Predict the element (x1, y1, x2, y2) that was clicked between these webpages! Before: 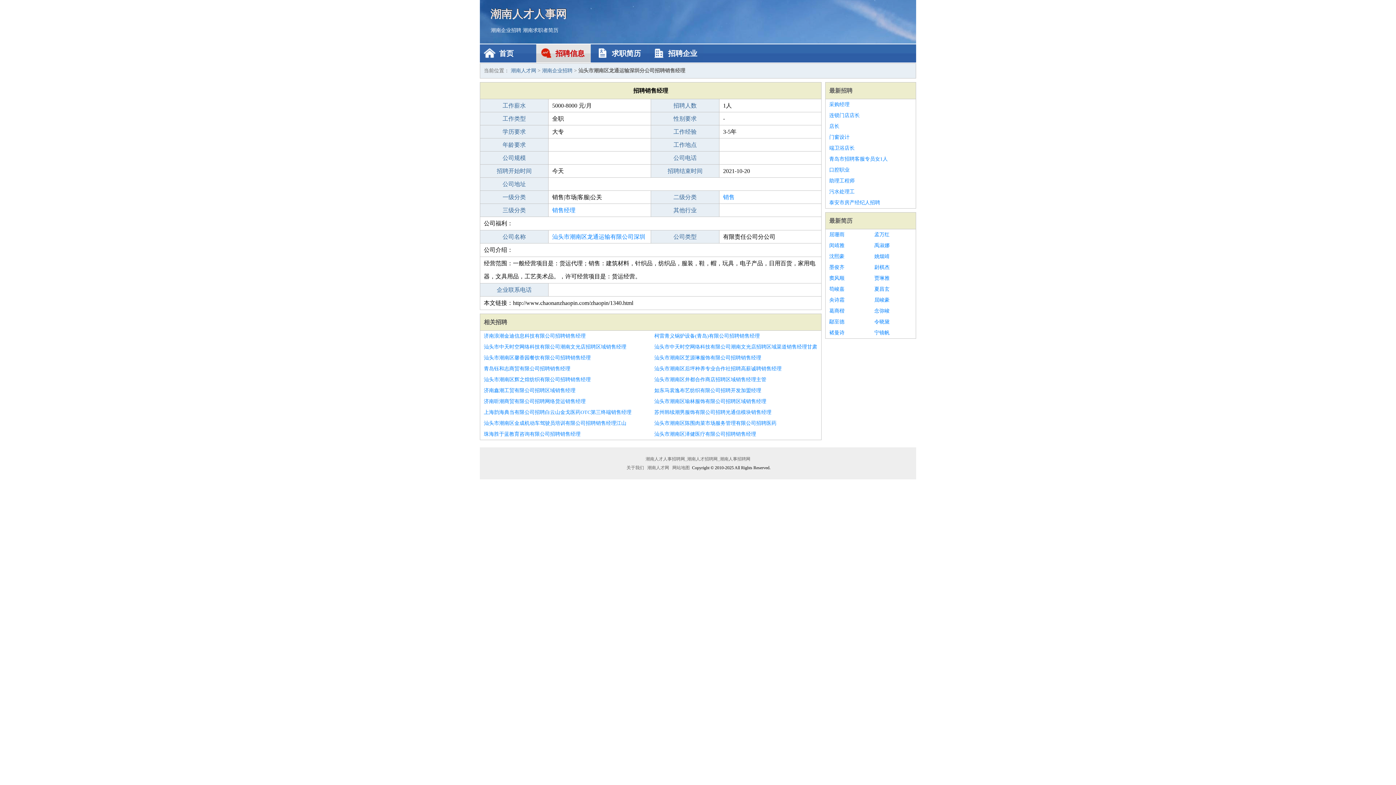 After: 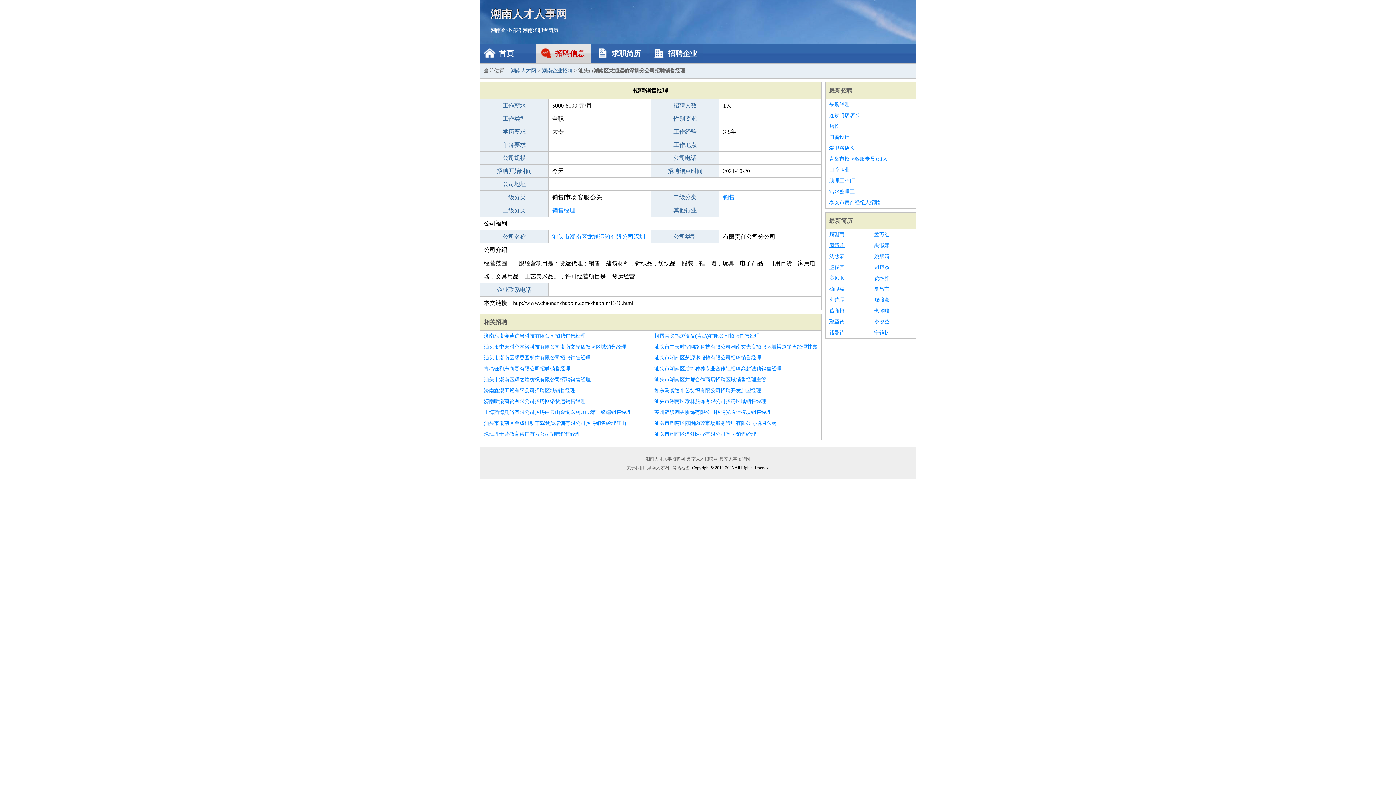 Action: bbox: (829, 240, 867, 251) label: 闵靖雅